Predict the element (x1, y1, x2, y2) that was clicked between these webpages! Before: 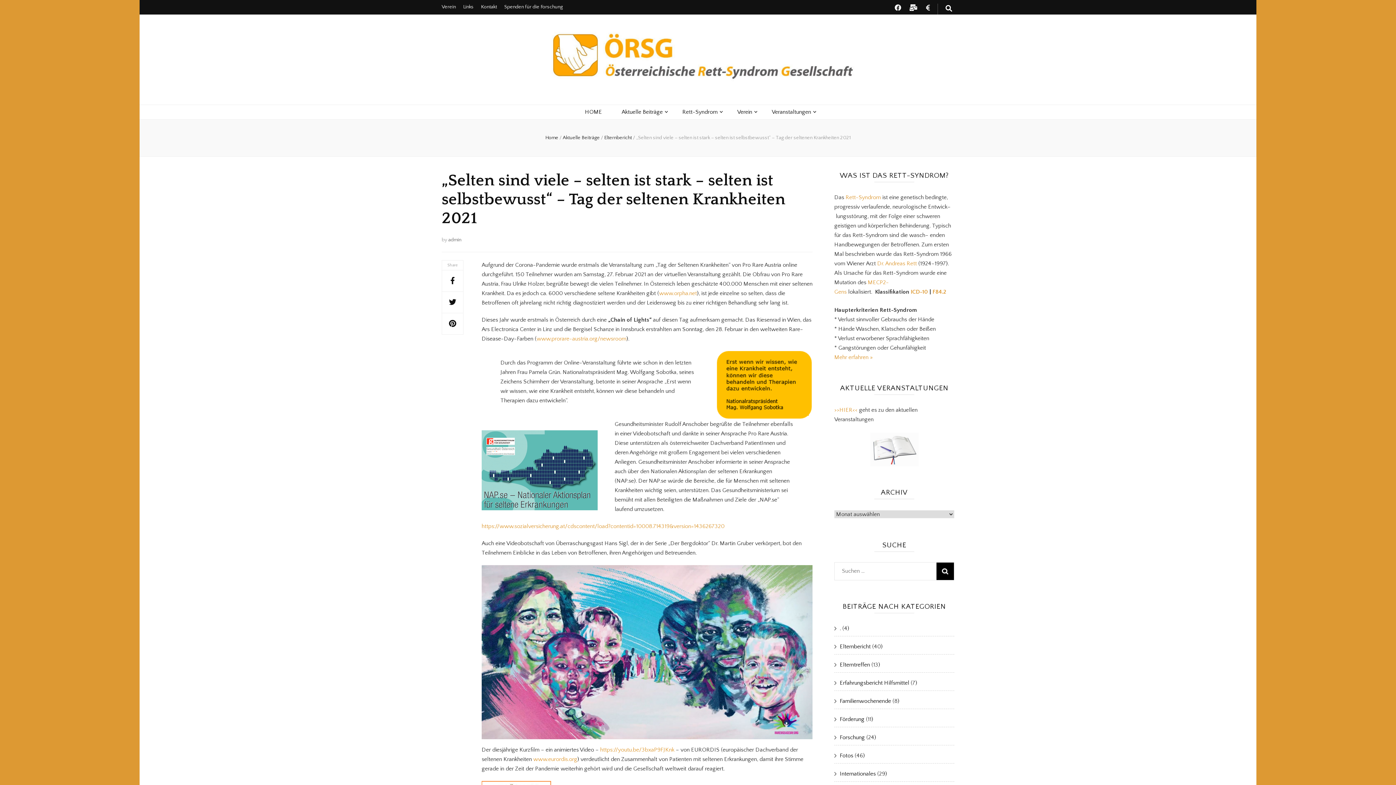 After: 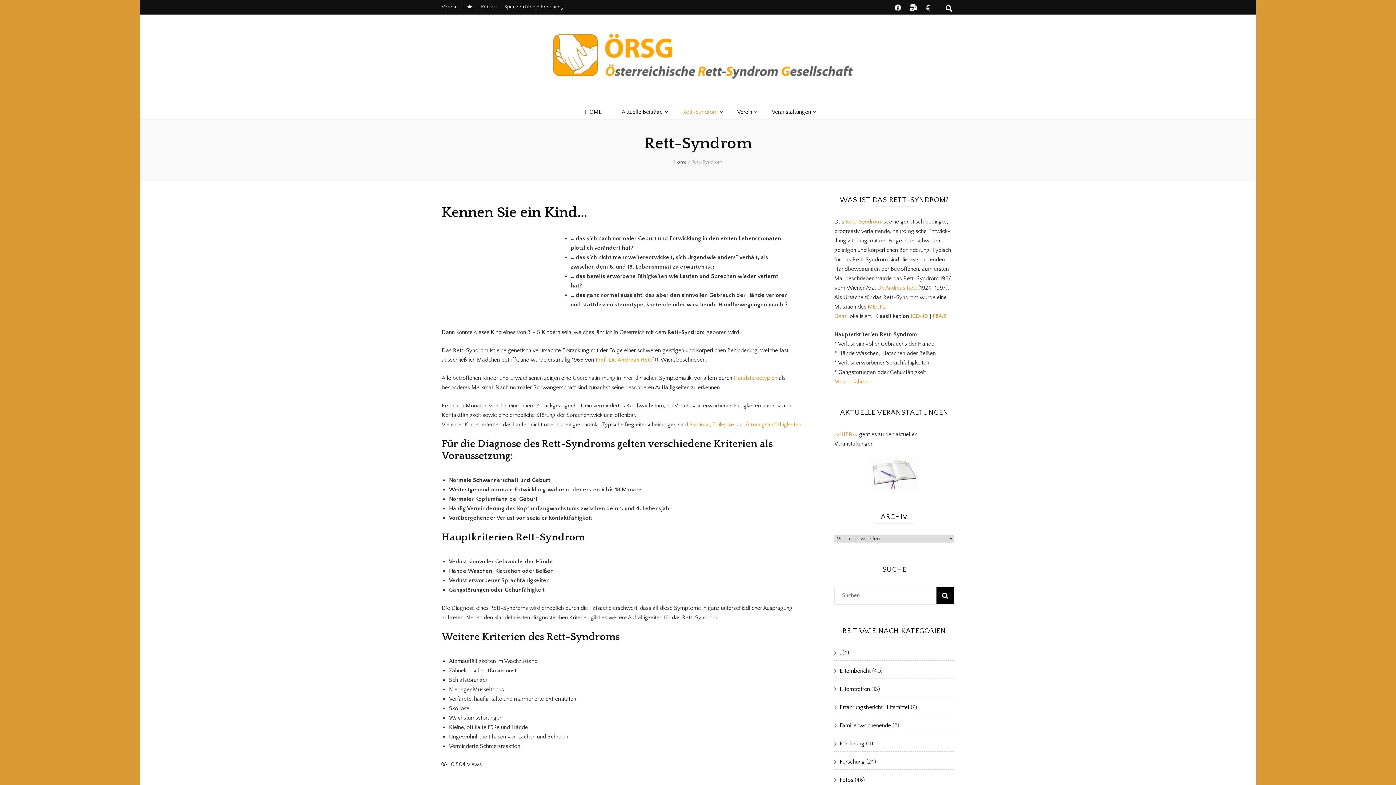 Action: bbox: (682, 107, 717, 116) label: Rett-Syndrom